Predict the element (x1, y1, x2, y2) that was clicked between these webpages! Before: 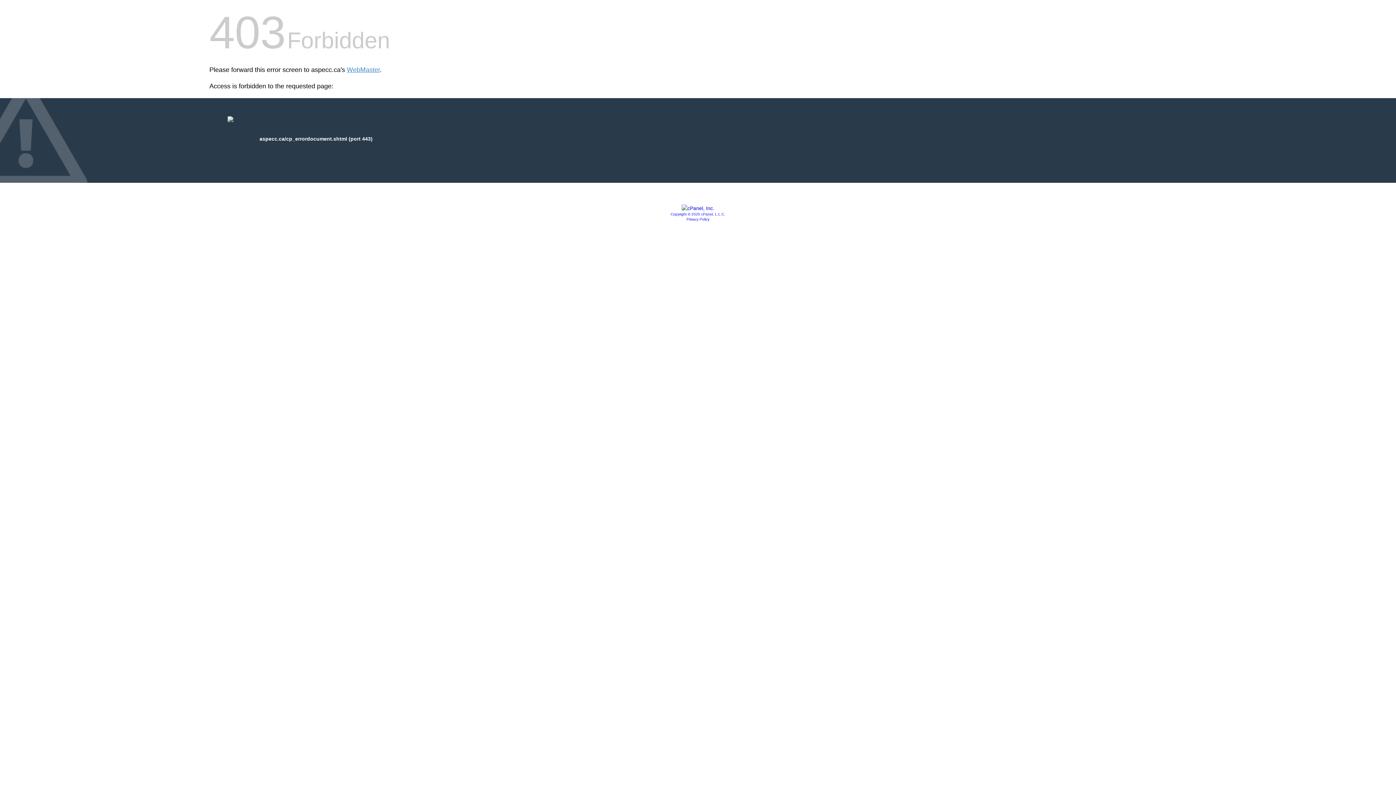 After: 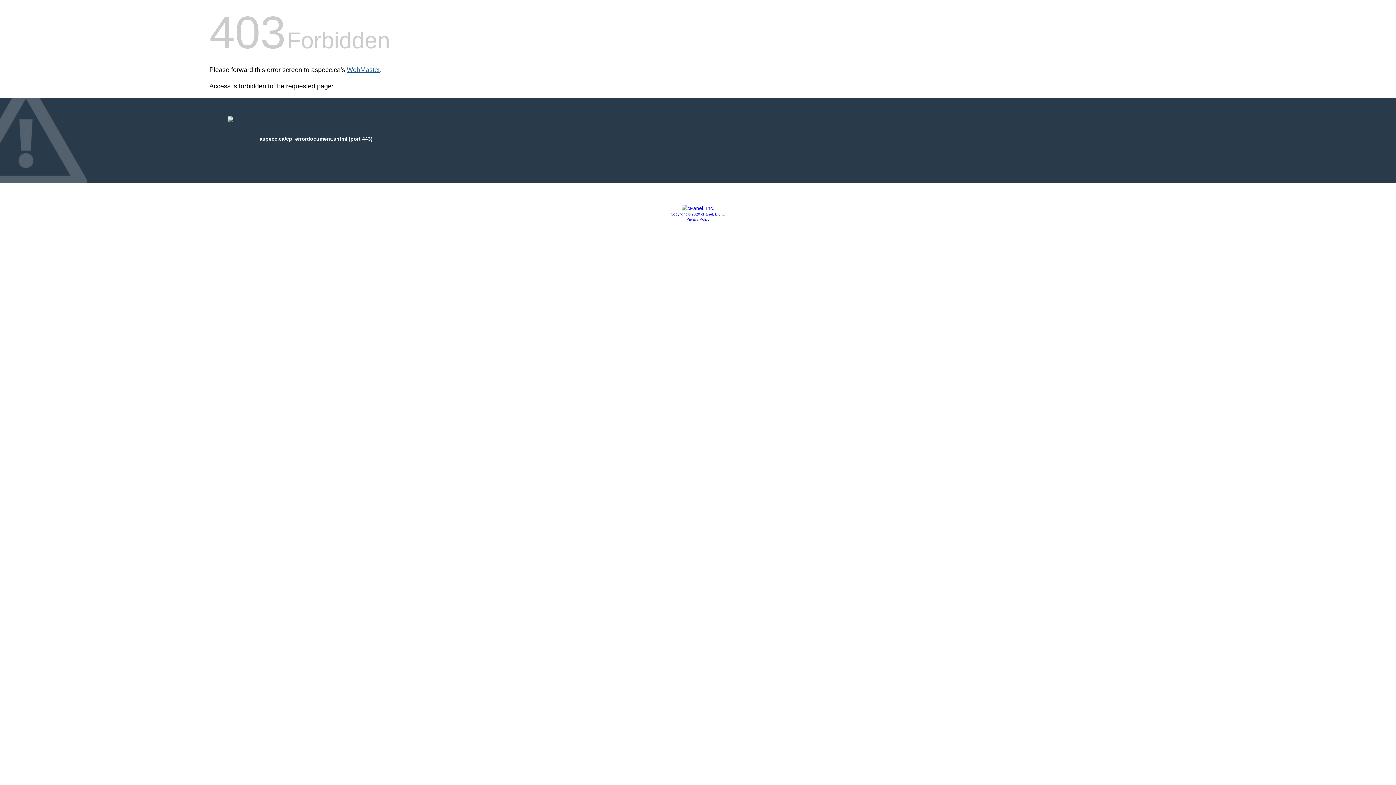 Action: bbox: (346, 66, 380, 73) label: WebMaster